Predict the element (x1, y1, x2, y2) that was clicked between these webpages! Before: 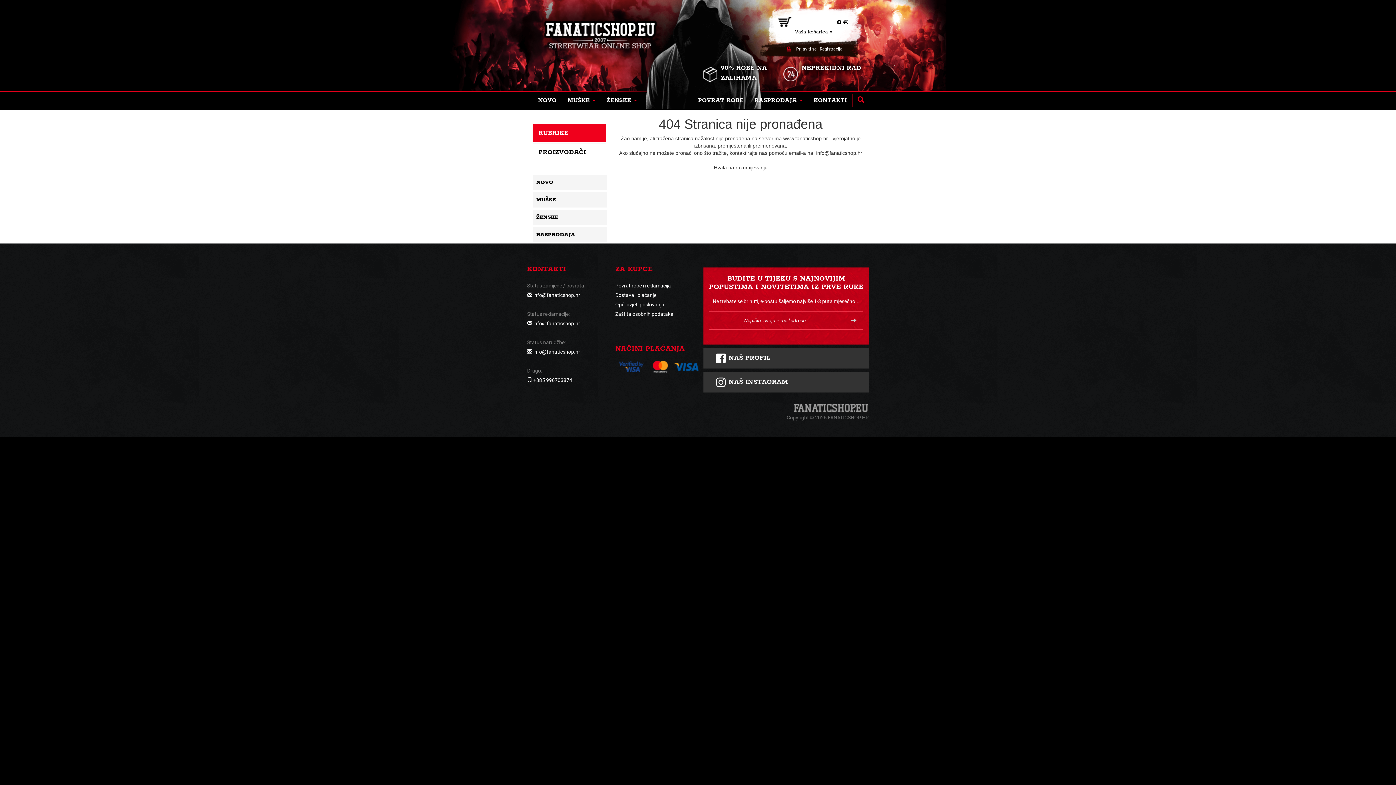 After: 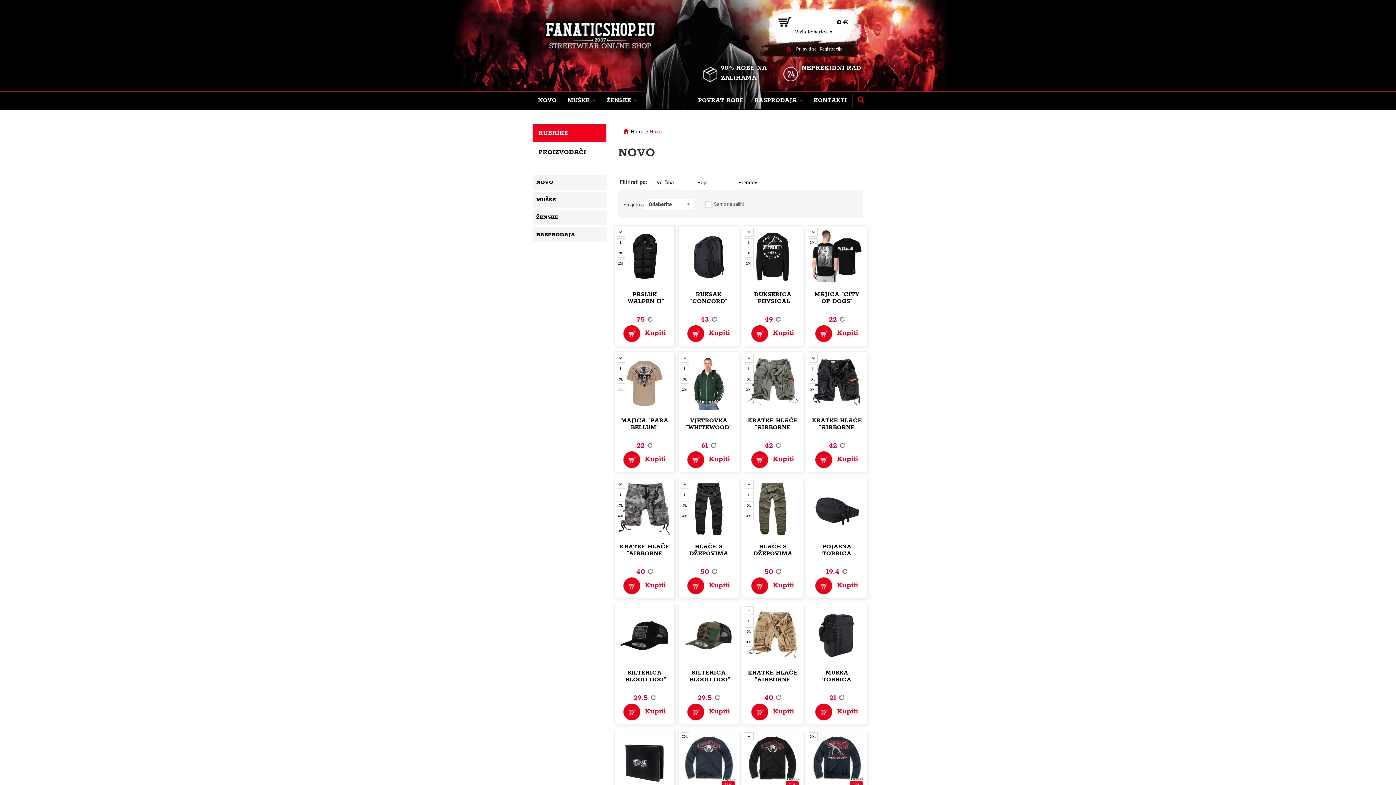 Action: label: NOVO bbox: (532, 179, 607, 185)